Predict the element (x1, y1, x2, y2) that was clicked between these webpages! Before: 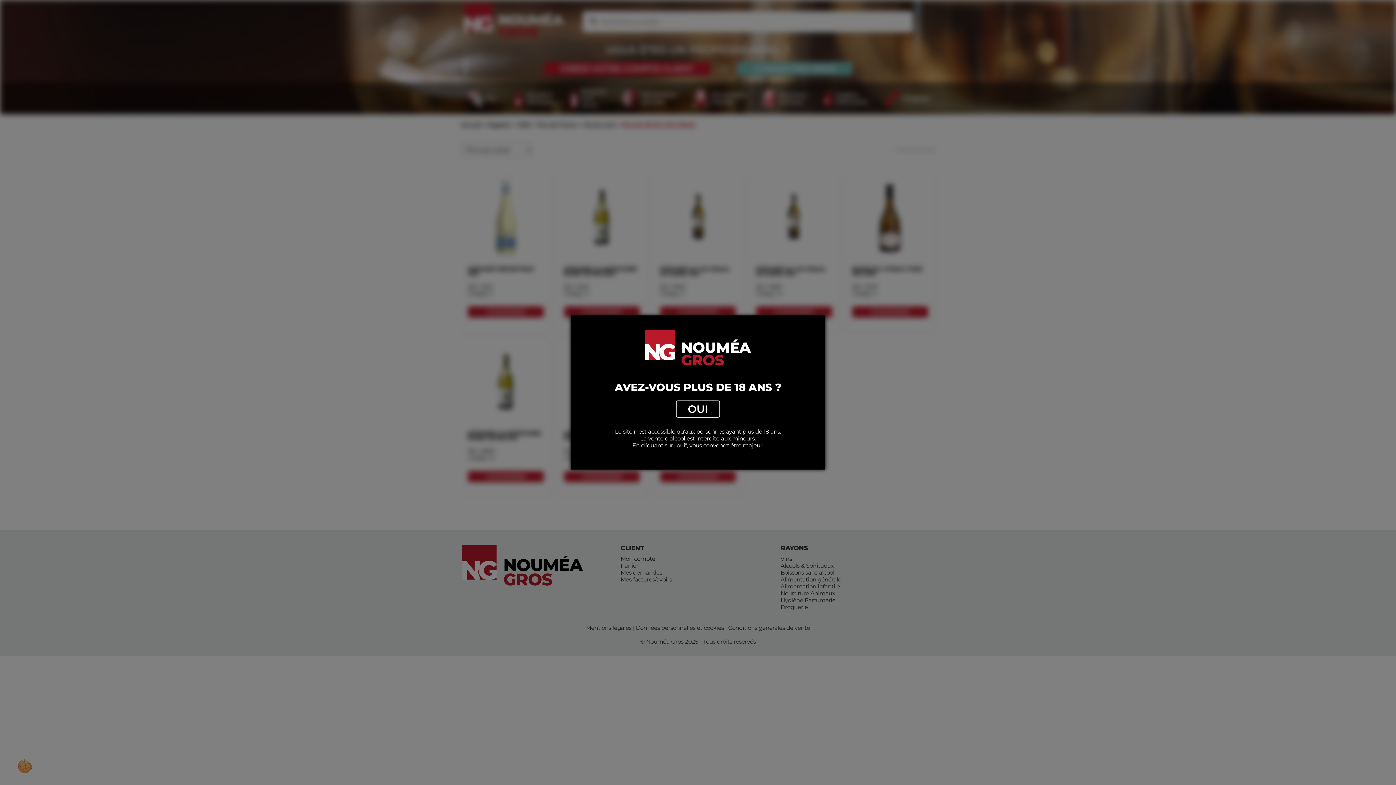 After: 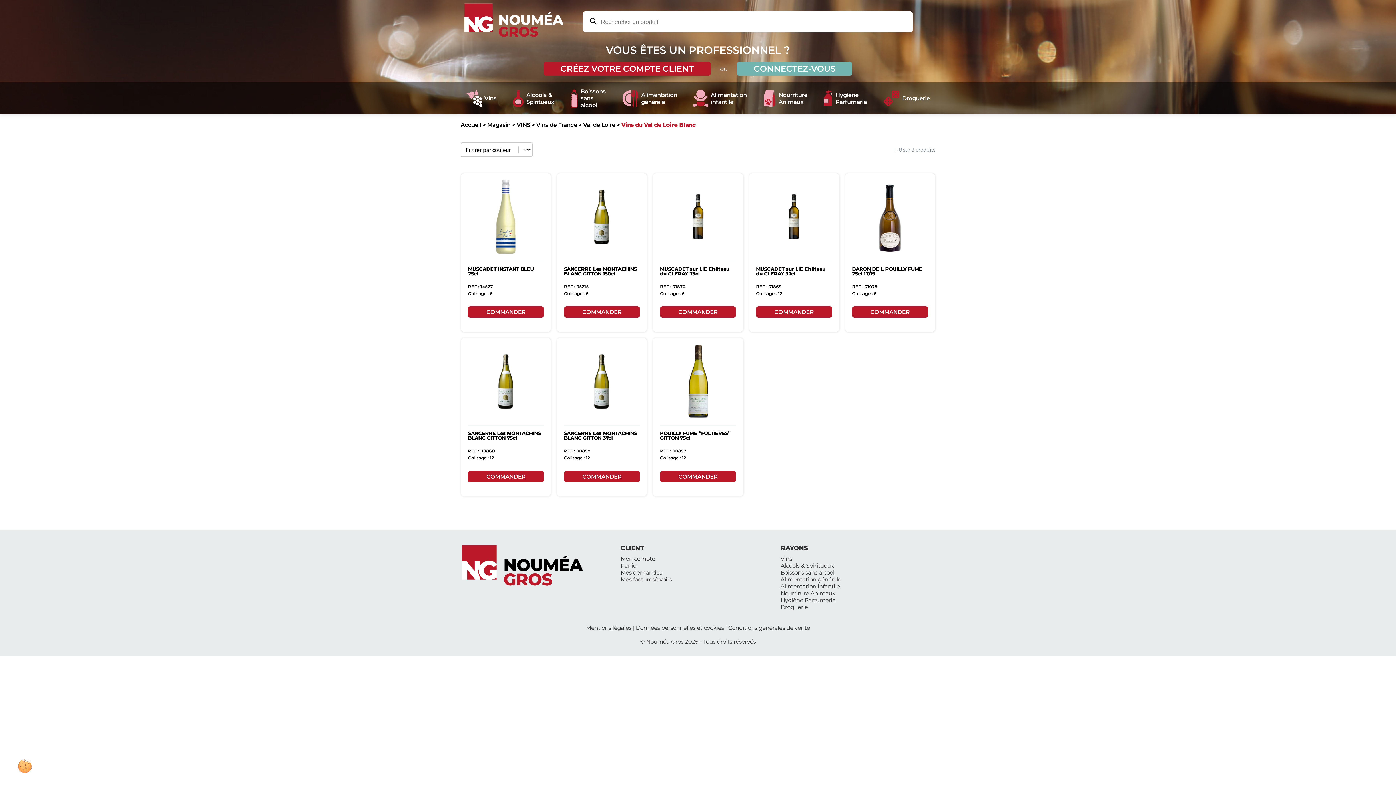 Action: label: OUI bbox: (675, 400, 720, 417)